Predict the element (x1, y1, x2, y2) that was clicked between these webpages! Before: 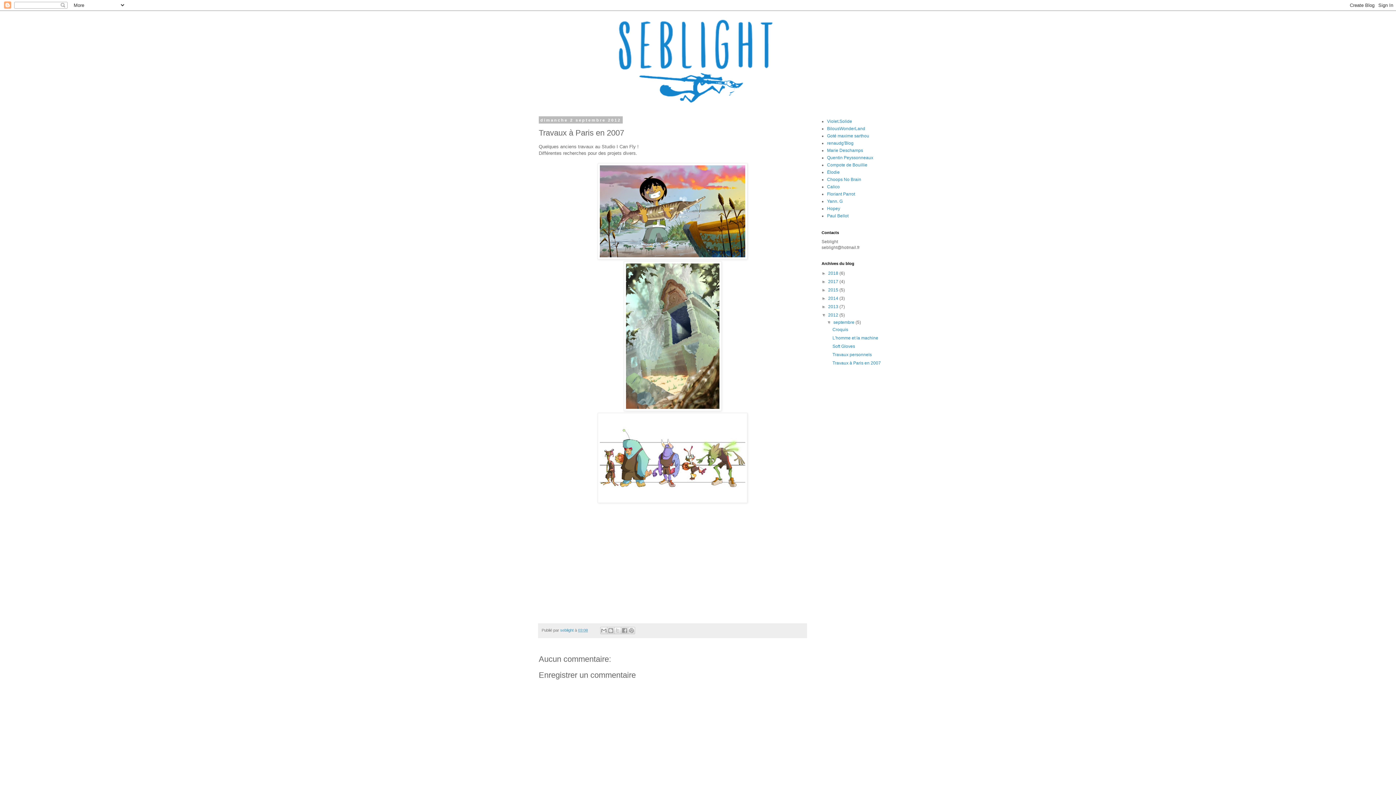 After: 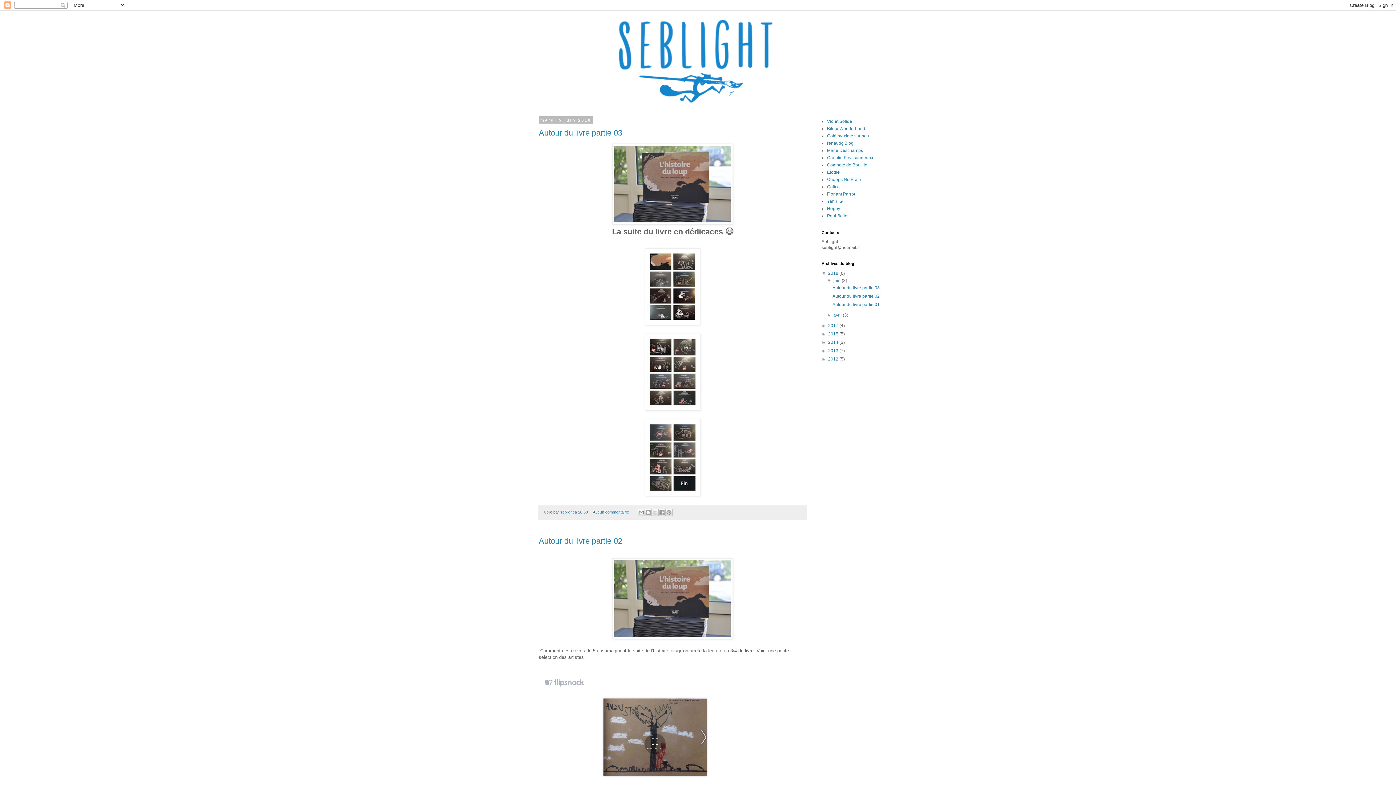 Action: label: 2018  bbox: (828, 270, 839, 276)